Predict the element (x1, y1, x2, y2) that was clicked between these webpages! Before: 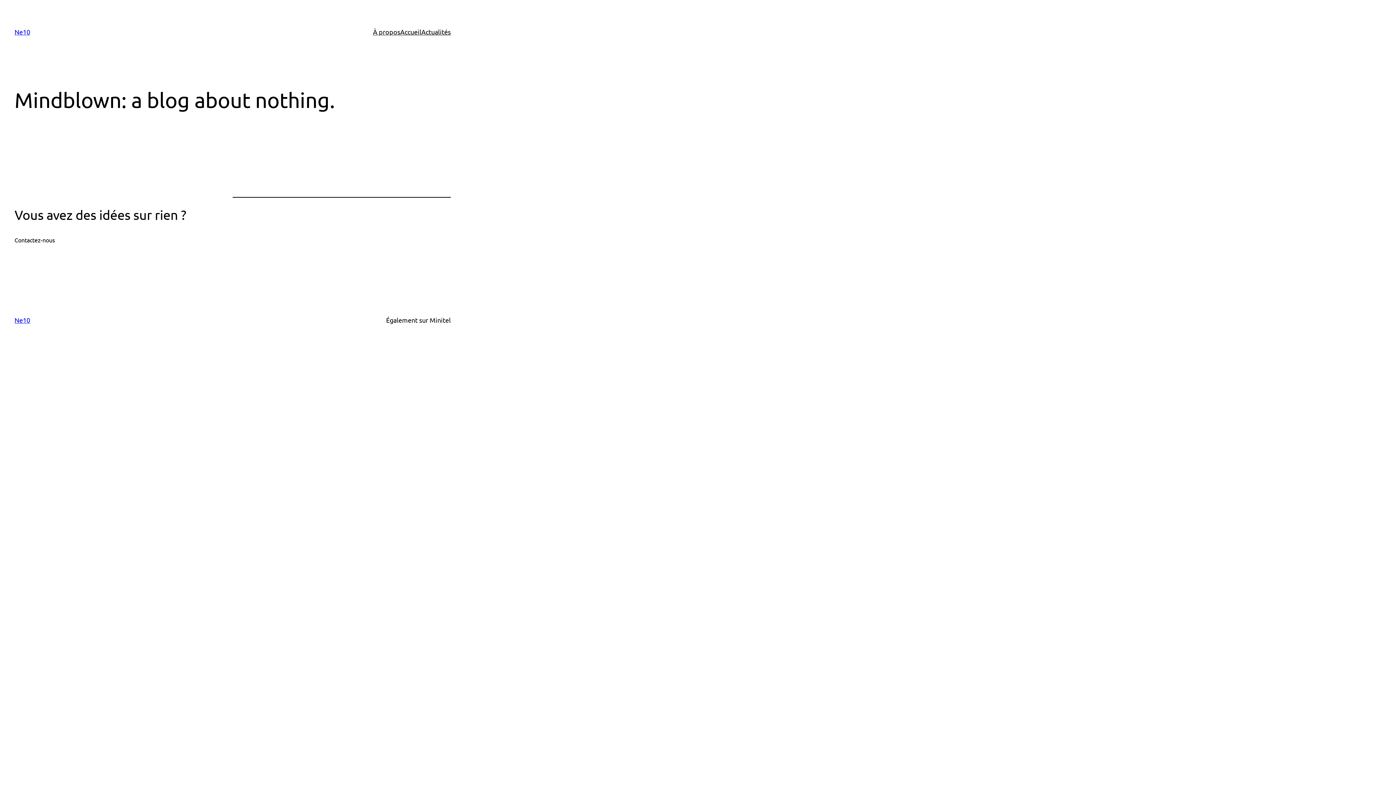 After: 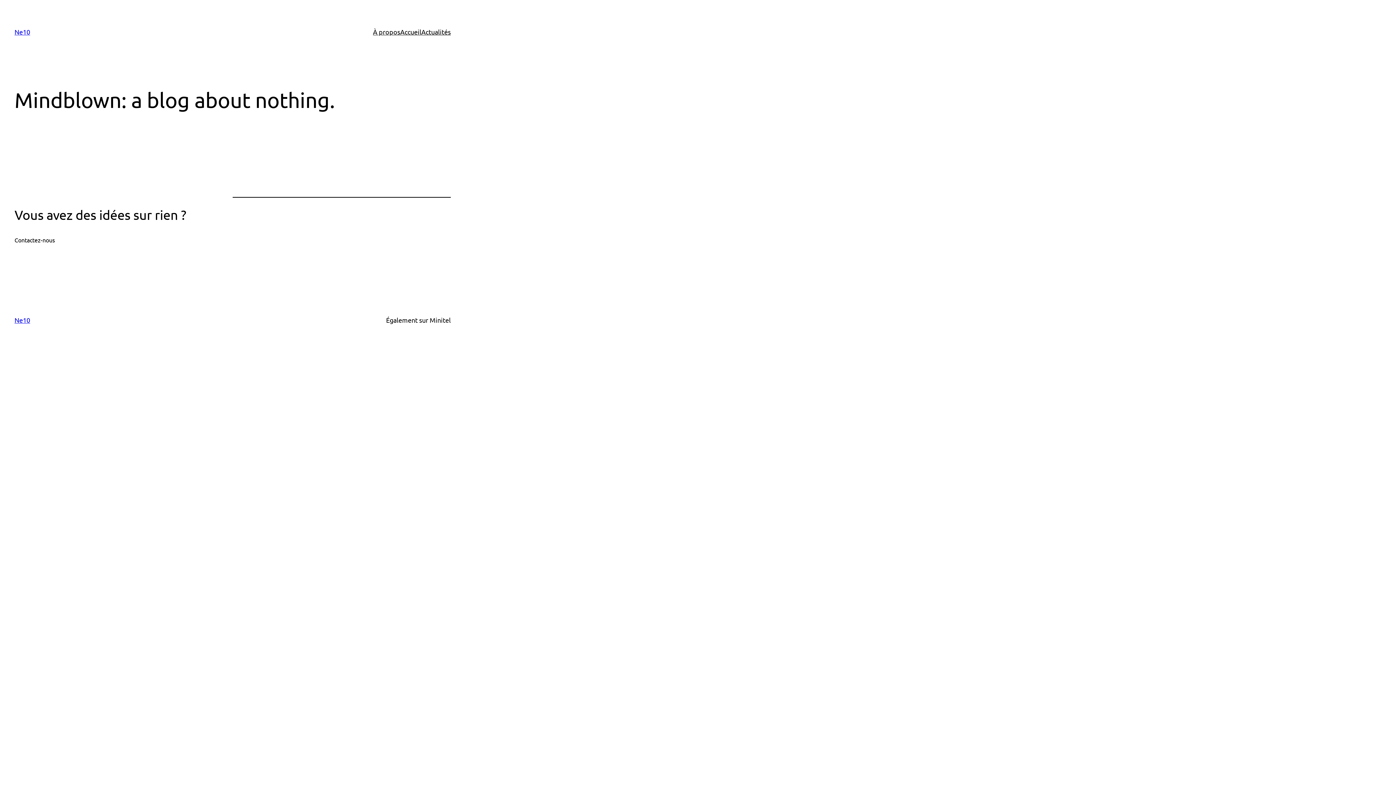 Action: bbox: (14, 28, 30, 35) label: Ne10